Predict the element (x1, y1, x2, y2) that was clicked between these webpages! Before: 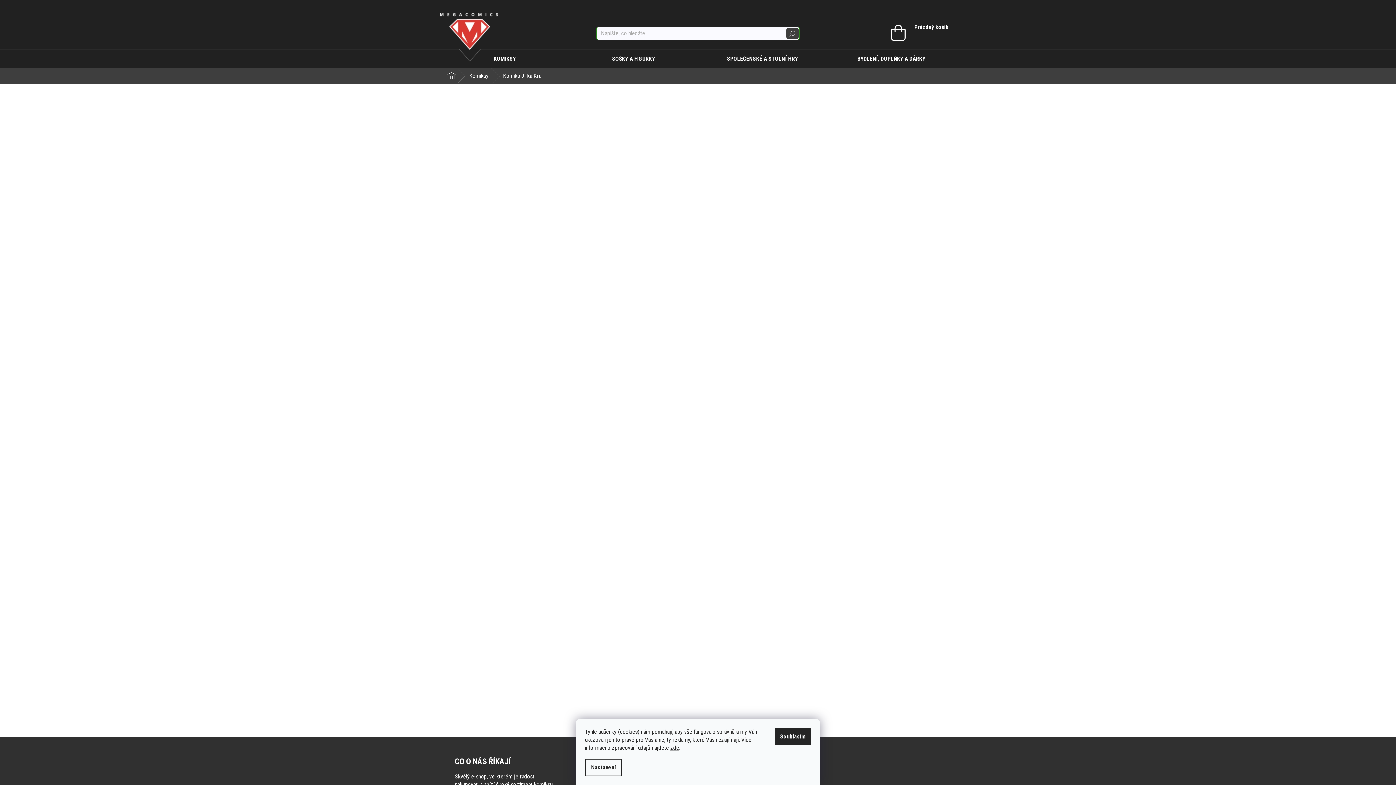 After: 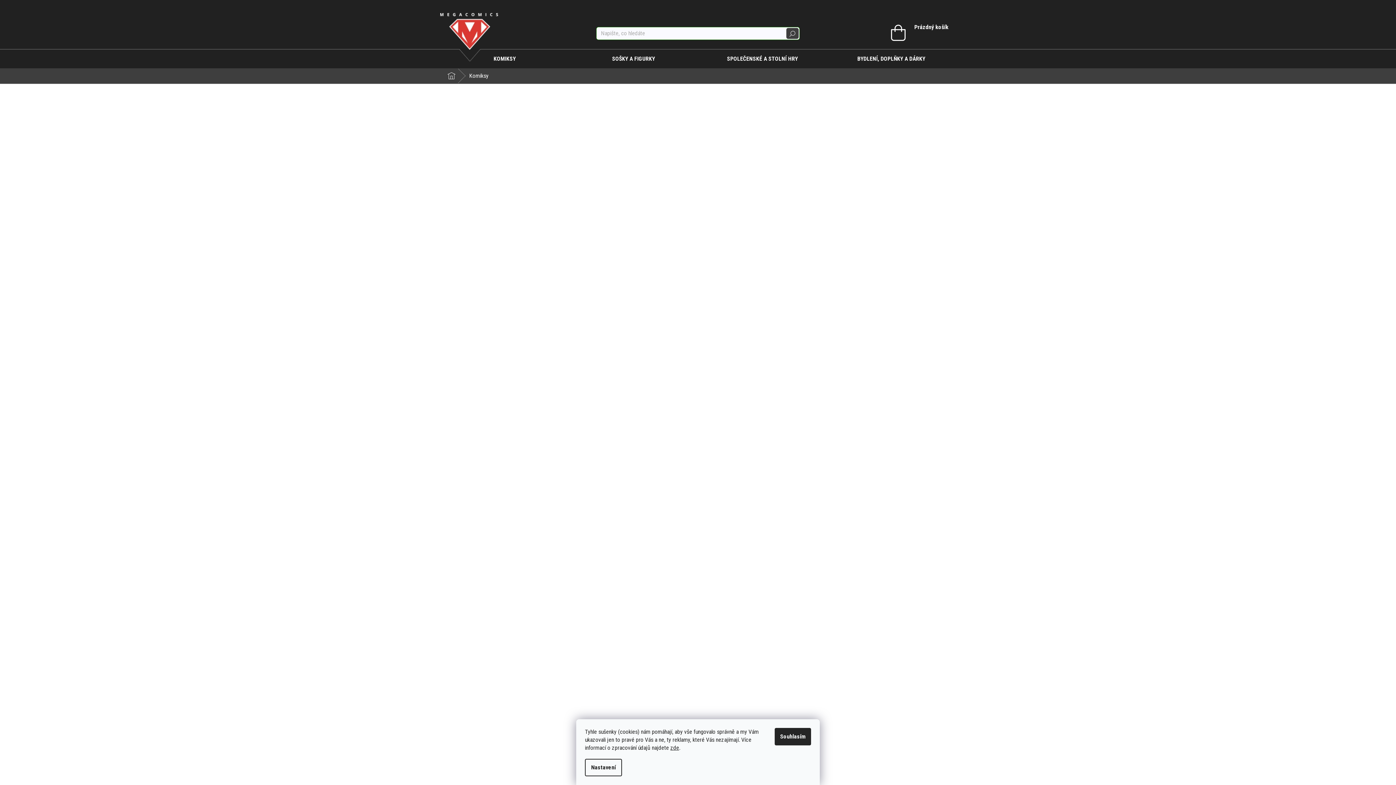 Action: bbox: (822, 447, 843, 454) label: Komiksy